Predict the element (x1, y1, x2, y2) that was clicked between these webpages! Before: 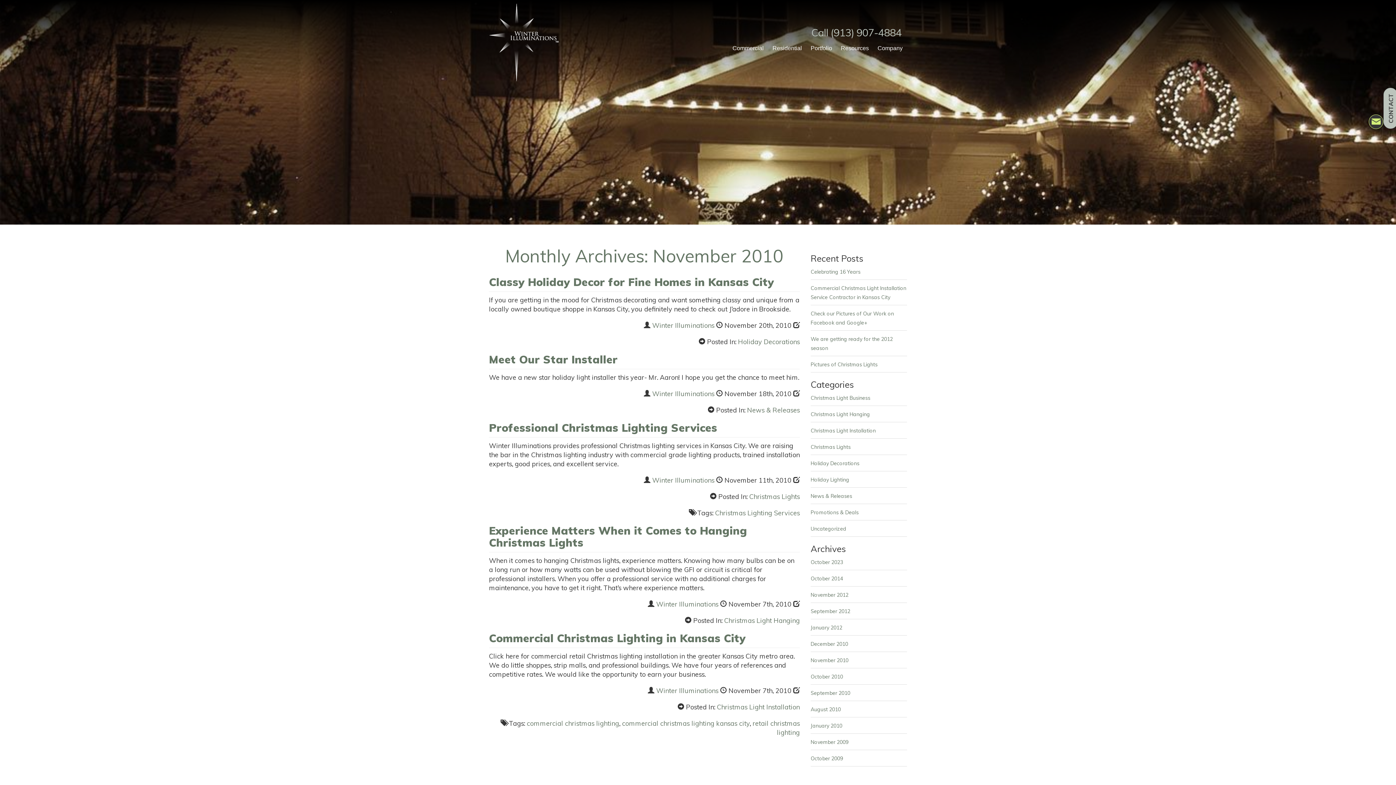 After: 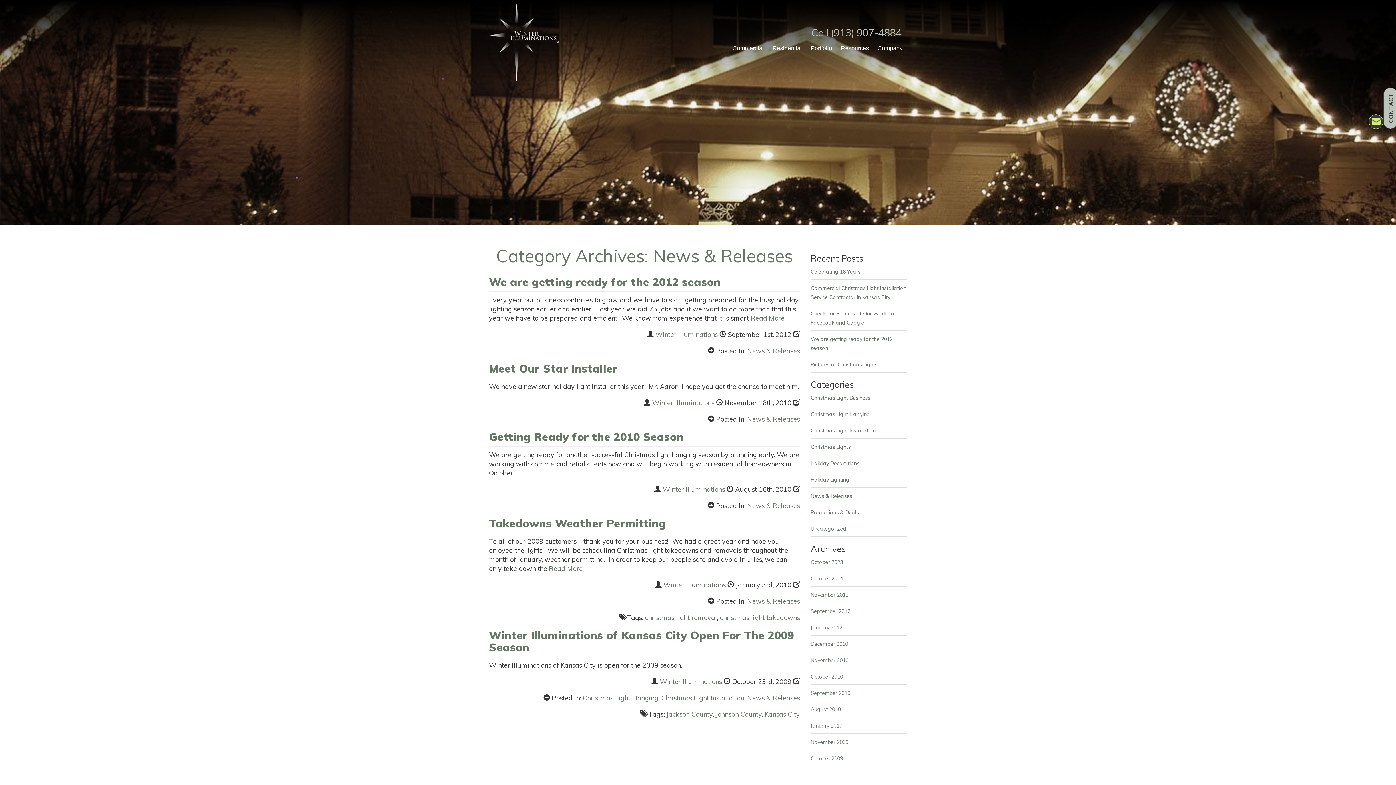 Action: label: News & Releases bbox: (747, 406, 800, 414)